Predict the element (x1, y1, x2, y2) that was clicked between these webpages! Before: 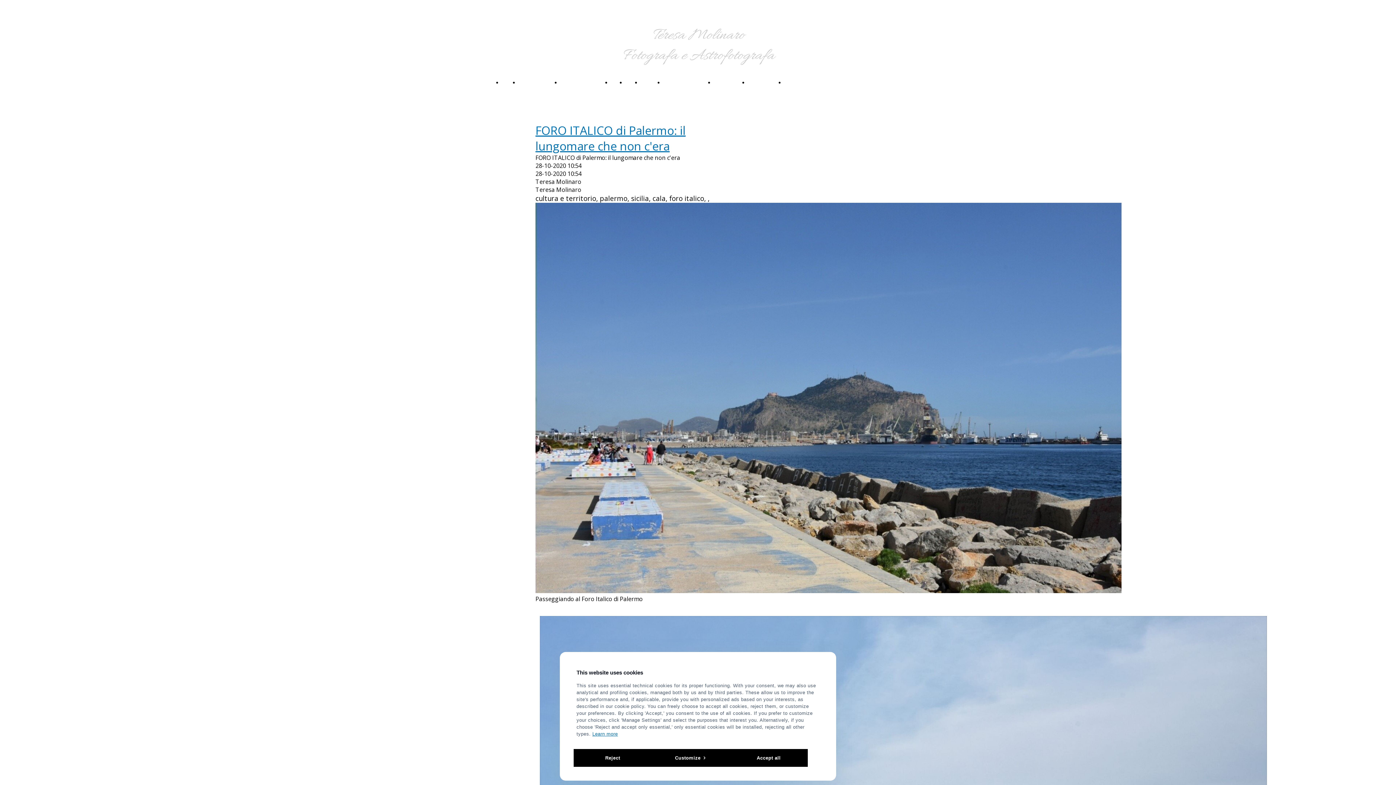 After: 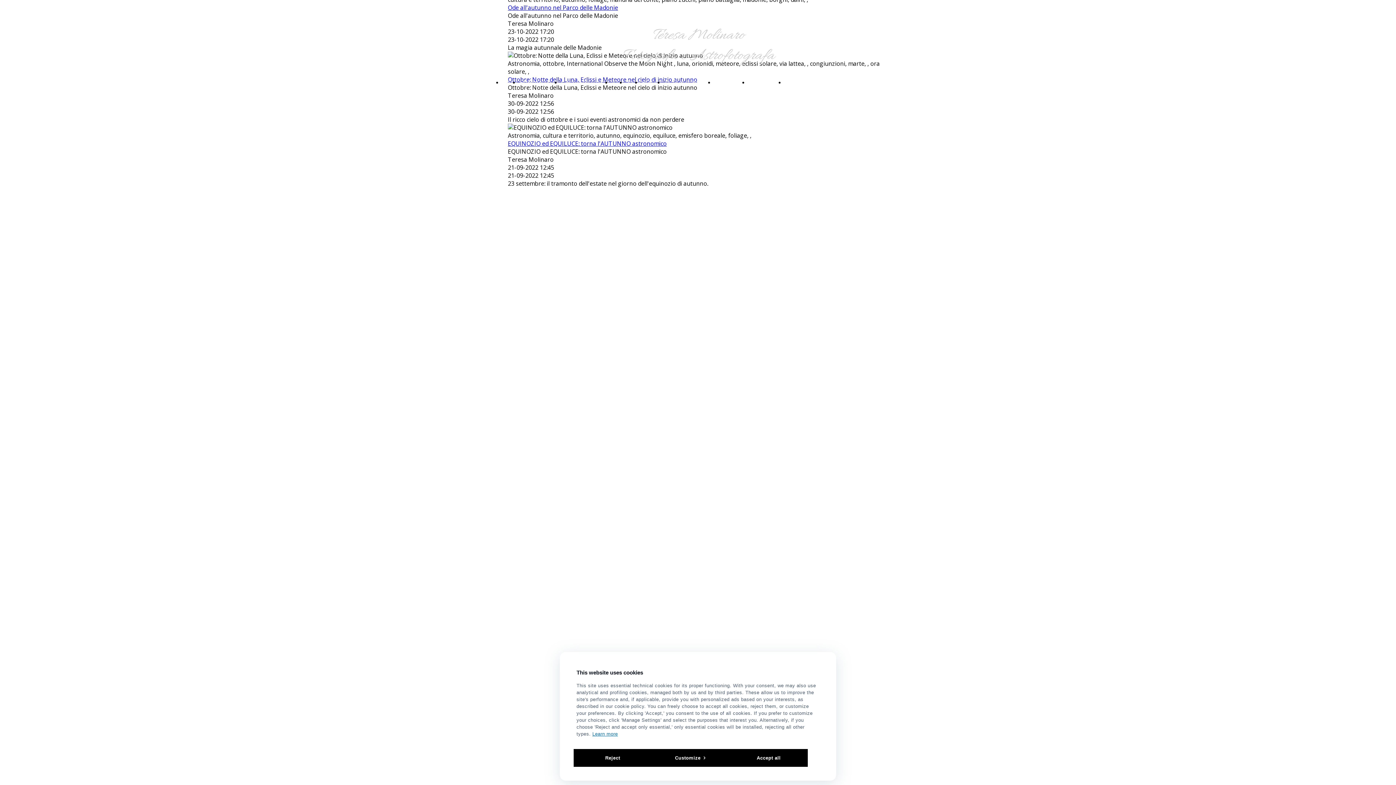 Action: bbox: (641, 78, 661, 87) label: Articoli